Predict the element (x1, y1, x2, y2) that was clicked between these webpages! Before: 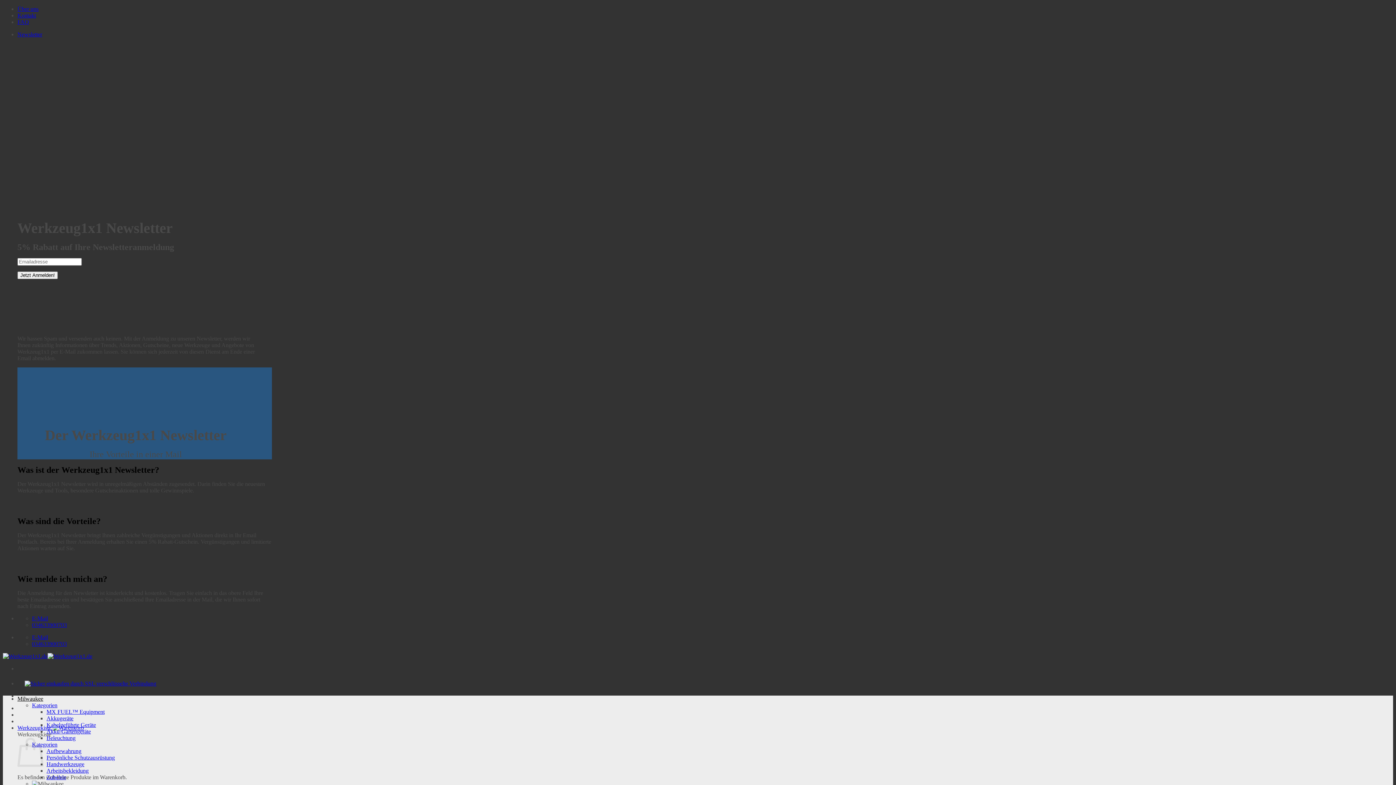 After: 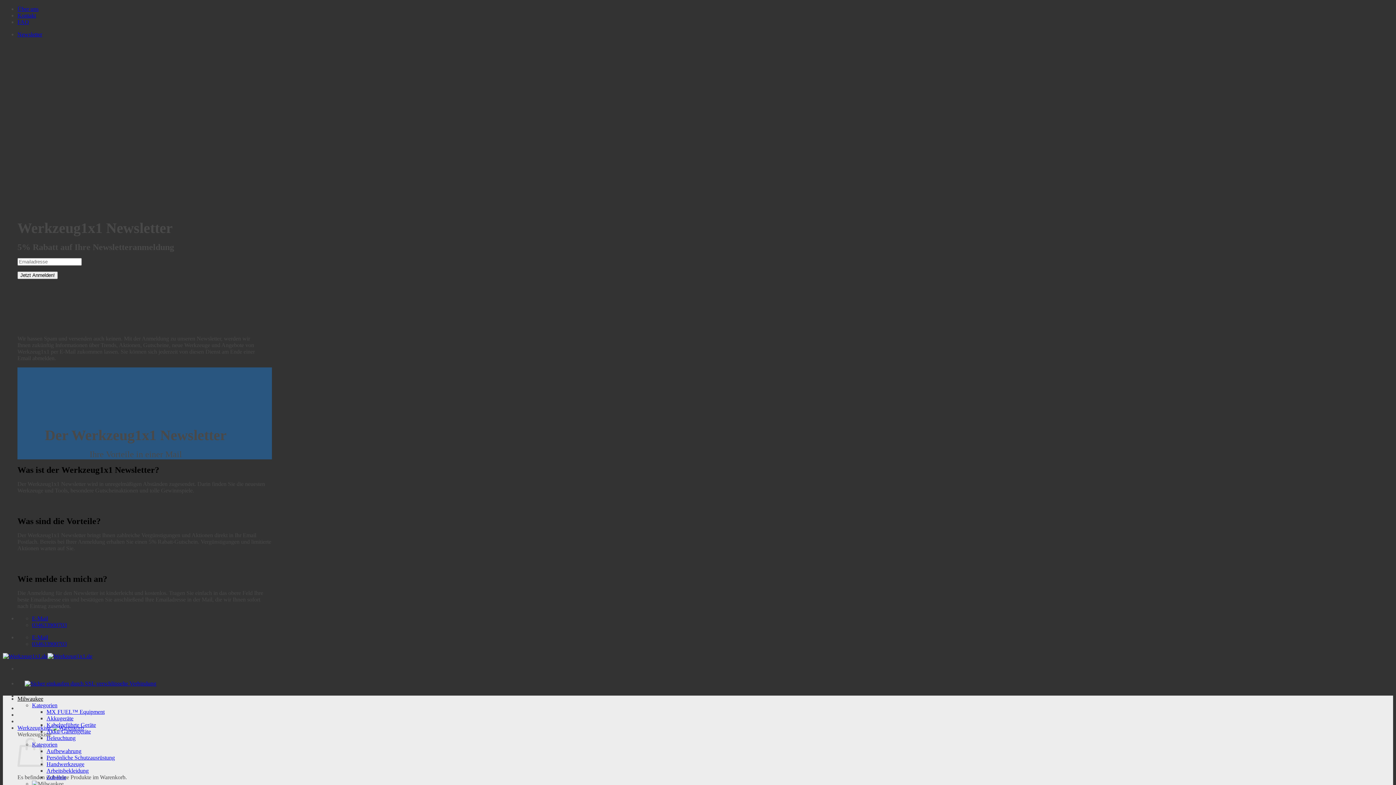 Action: label: Arbeitsbekleidung bbox: (46, 768, 88, 774)